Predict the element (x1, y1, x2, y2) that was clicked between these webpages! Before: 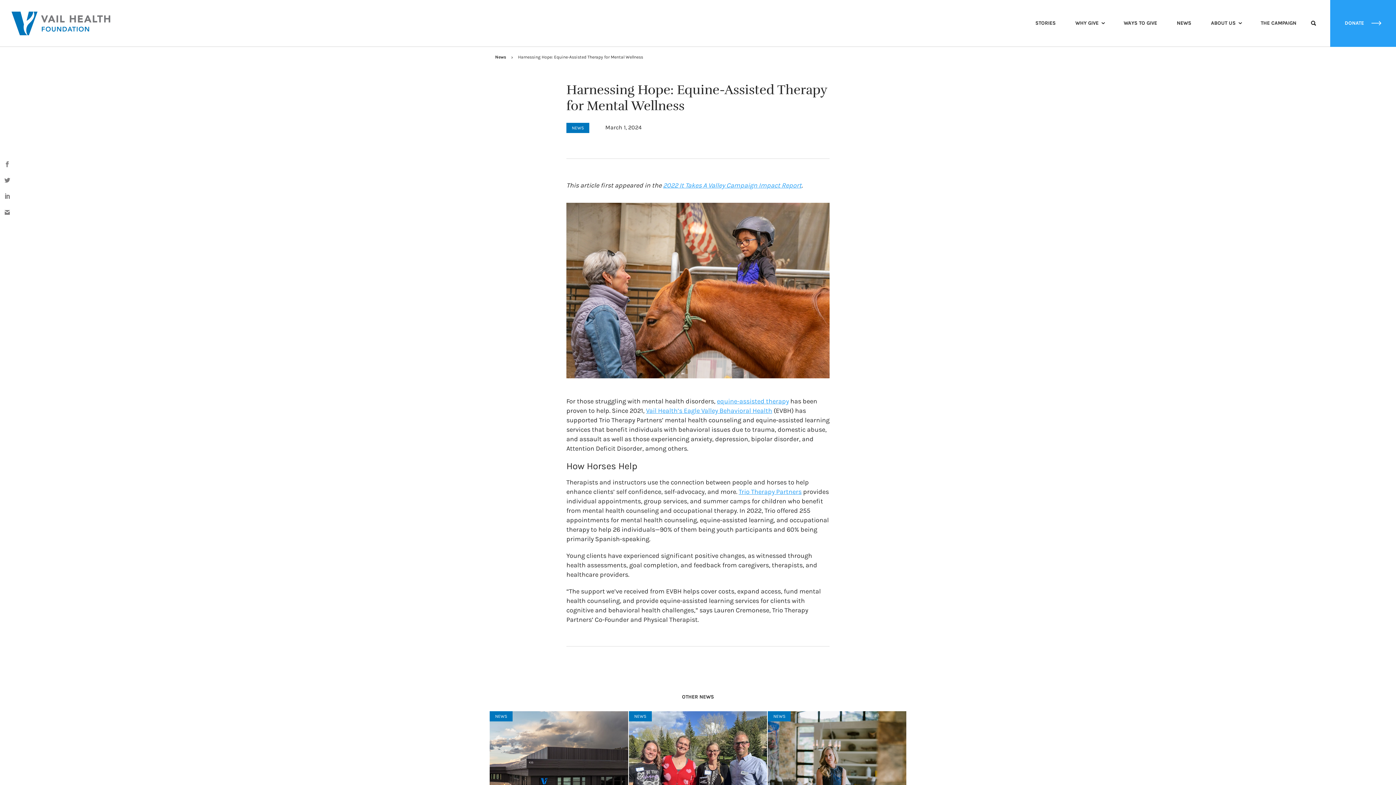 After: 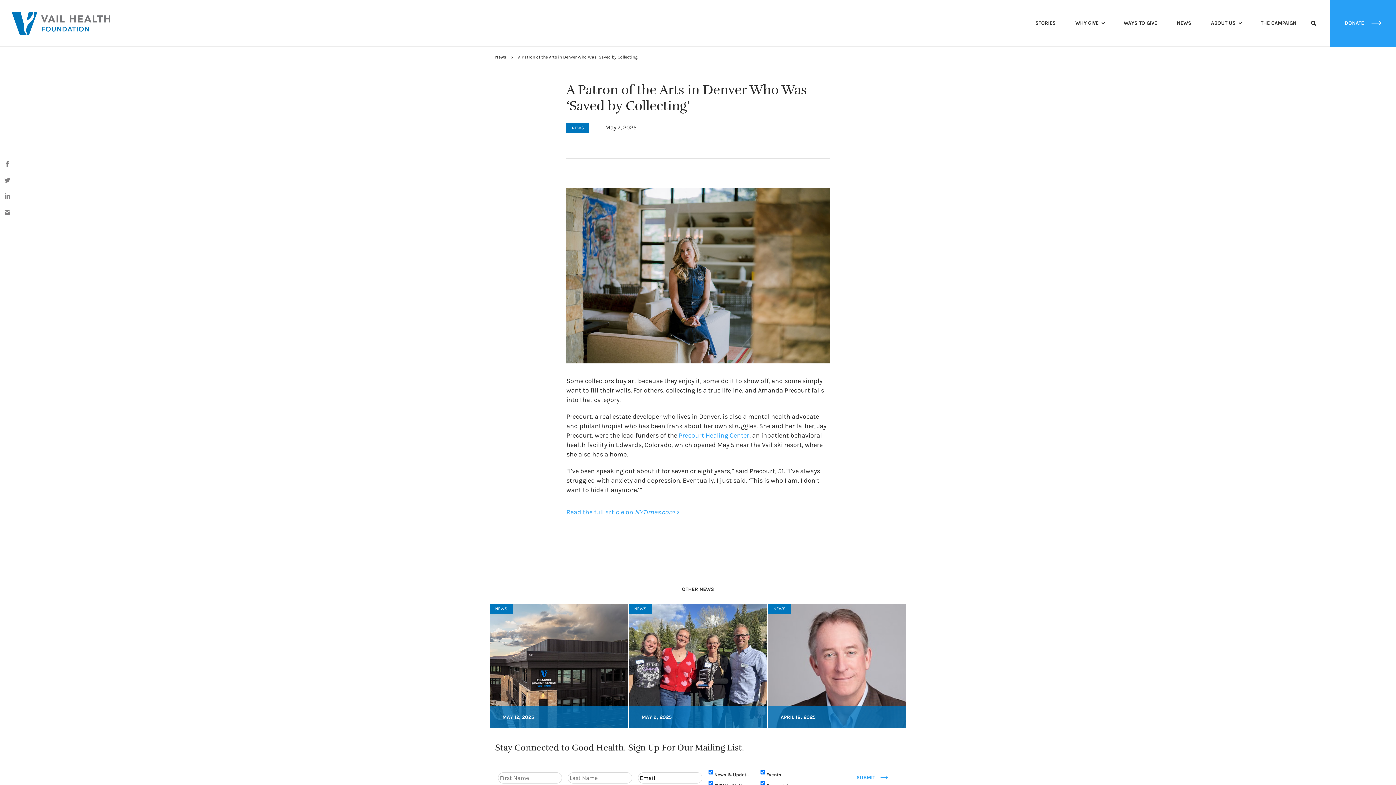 Action: label: NEWS
A Patron of the Arts in Denver Who Was ‘Saved by Collecting’

MAY 7, 2025 bbox: (768, 711, 906, 836)